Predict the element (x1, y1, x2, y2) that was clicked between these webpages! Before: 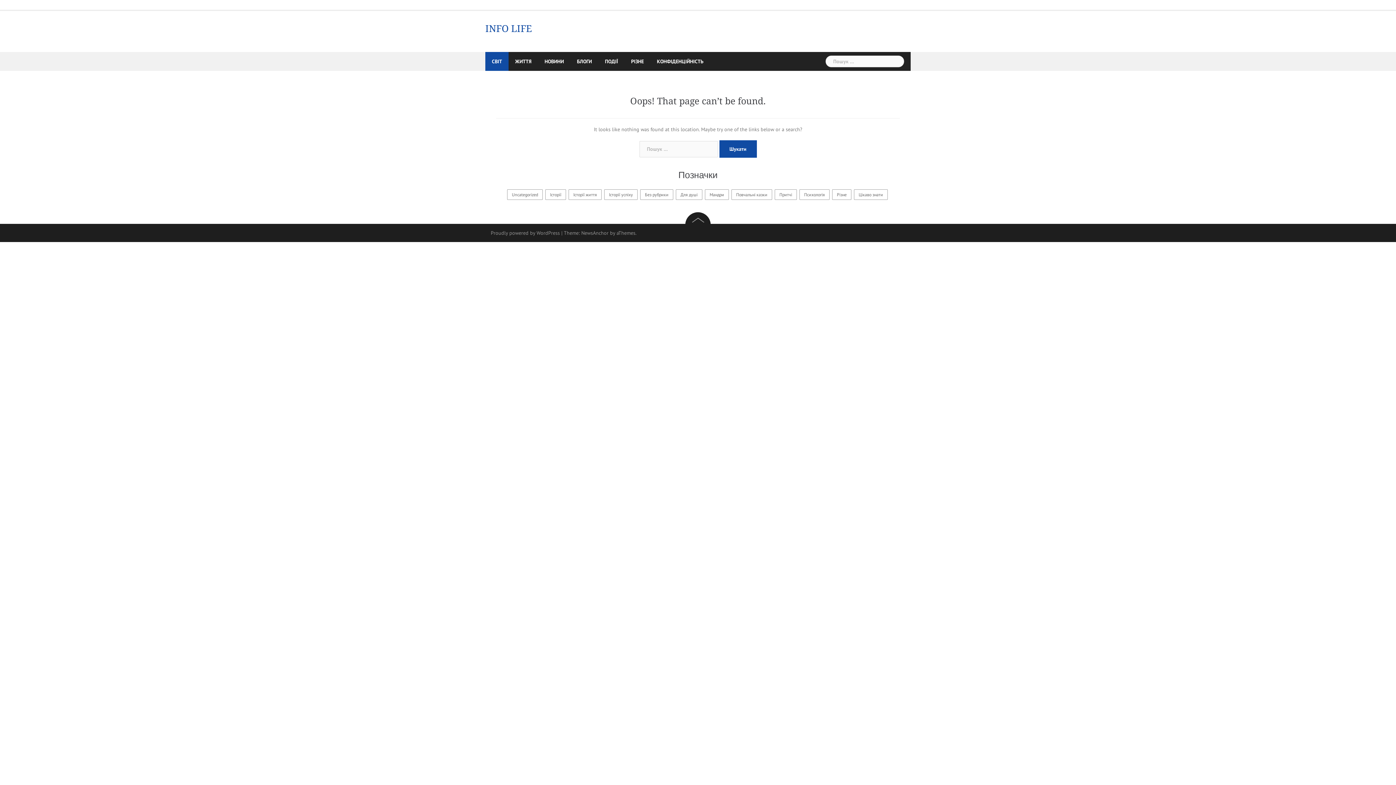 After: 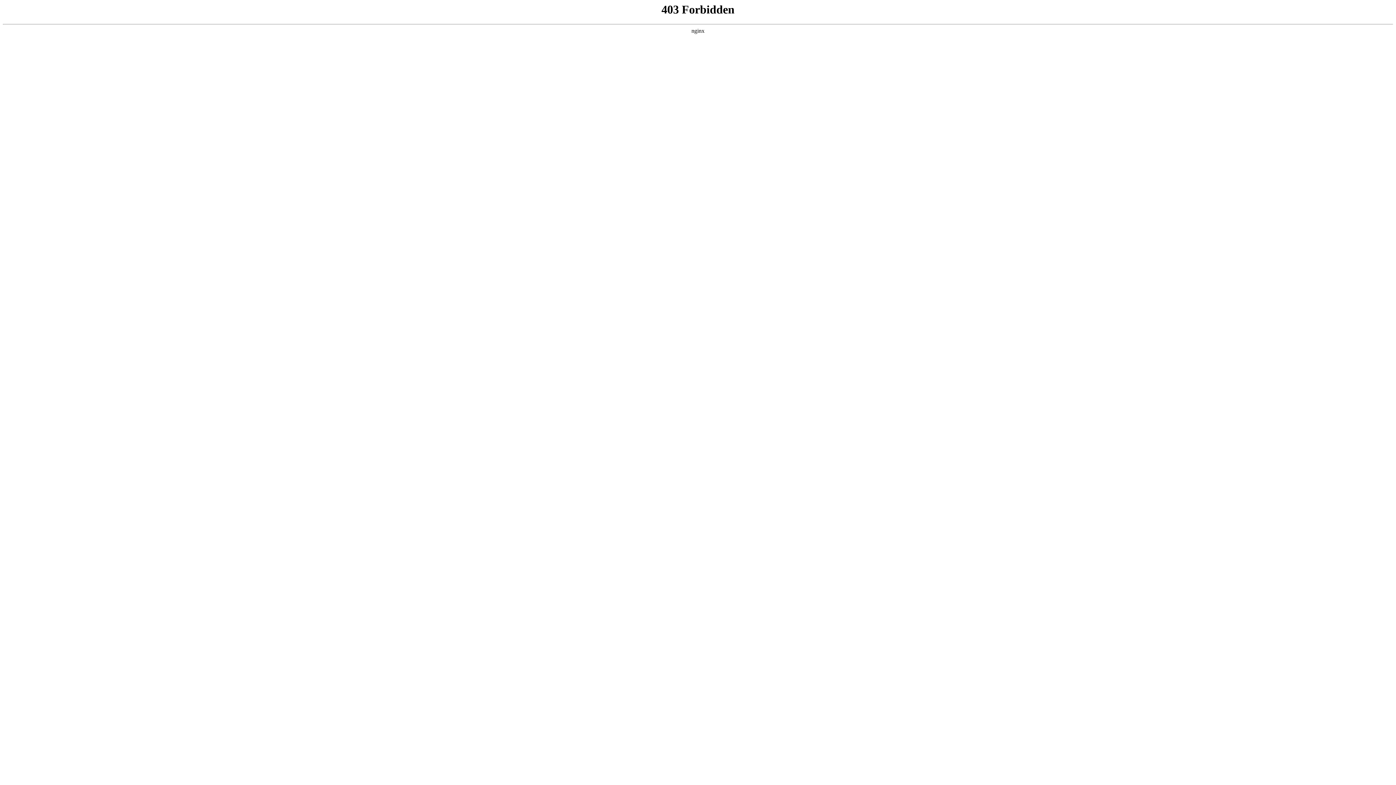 Action: label: Proudly powered by WordPress bbox: (490, 229, 560, 236)